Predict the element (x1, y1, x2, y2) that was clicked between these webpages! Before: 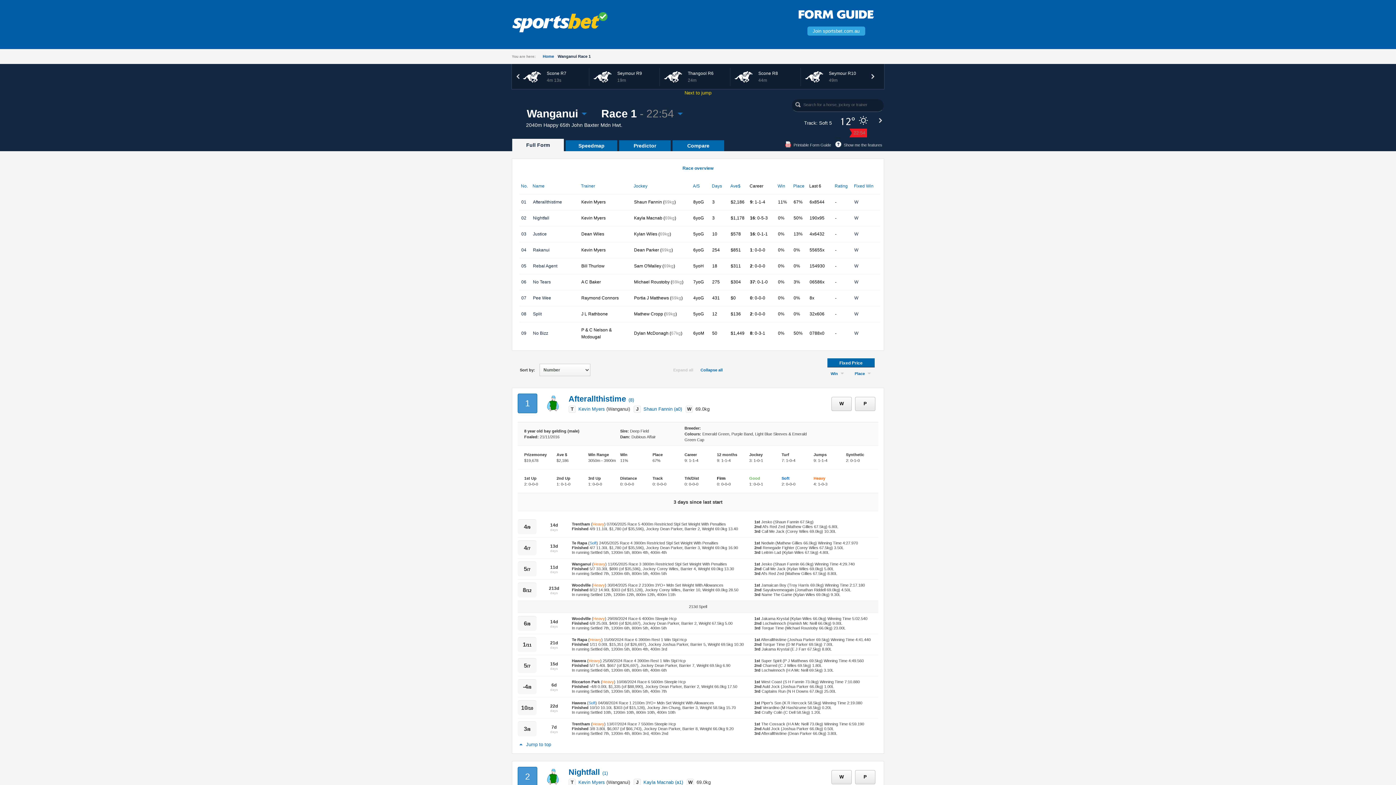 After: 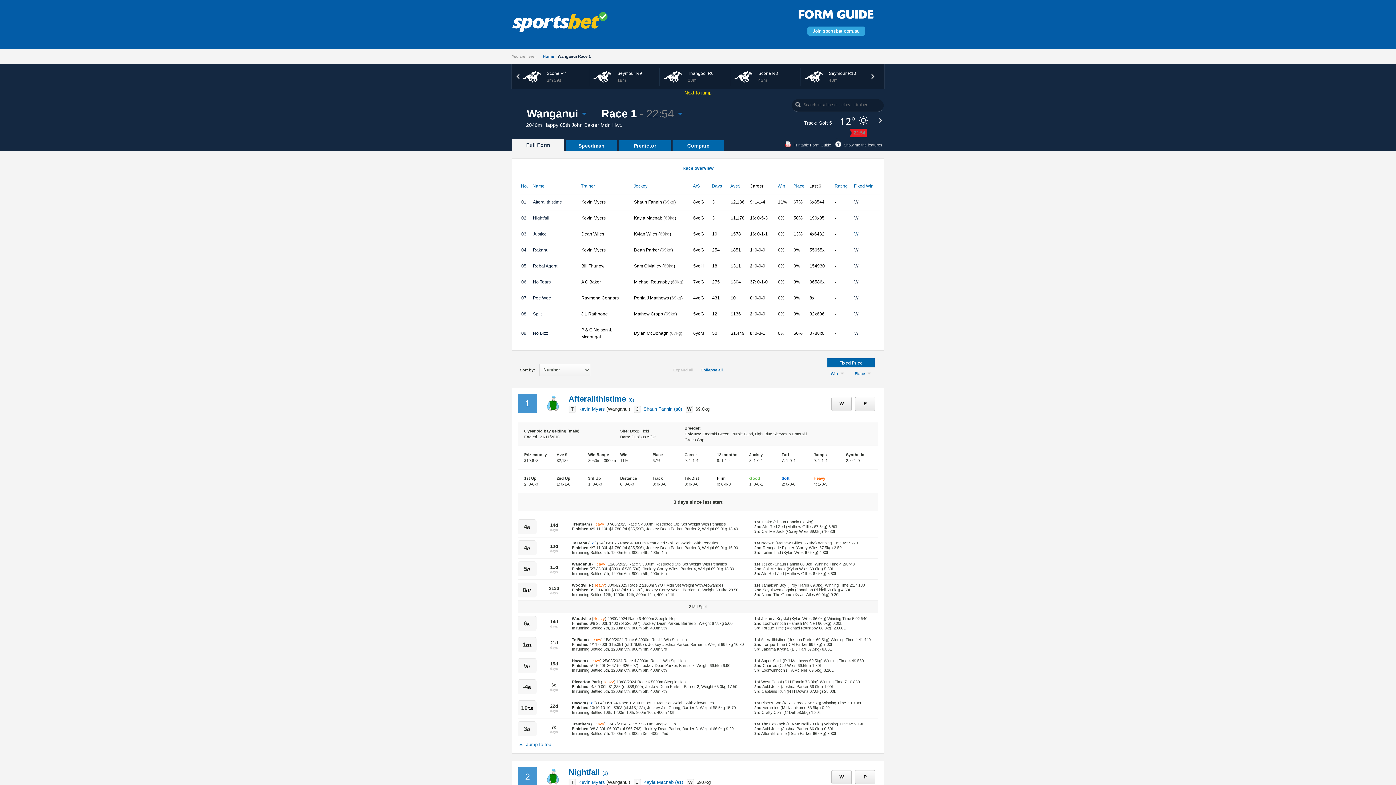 Action: label: W bbox: (854, 231, 858, 236)